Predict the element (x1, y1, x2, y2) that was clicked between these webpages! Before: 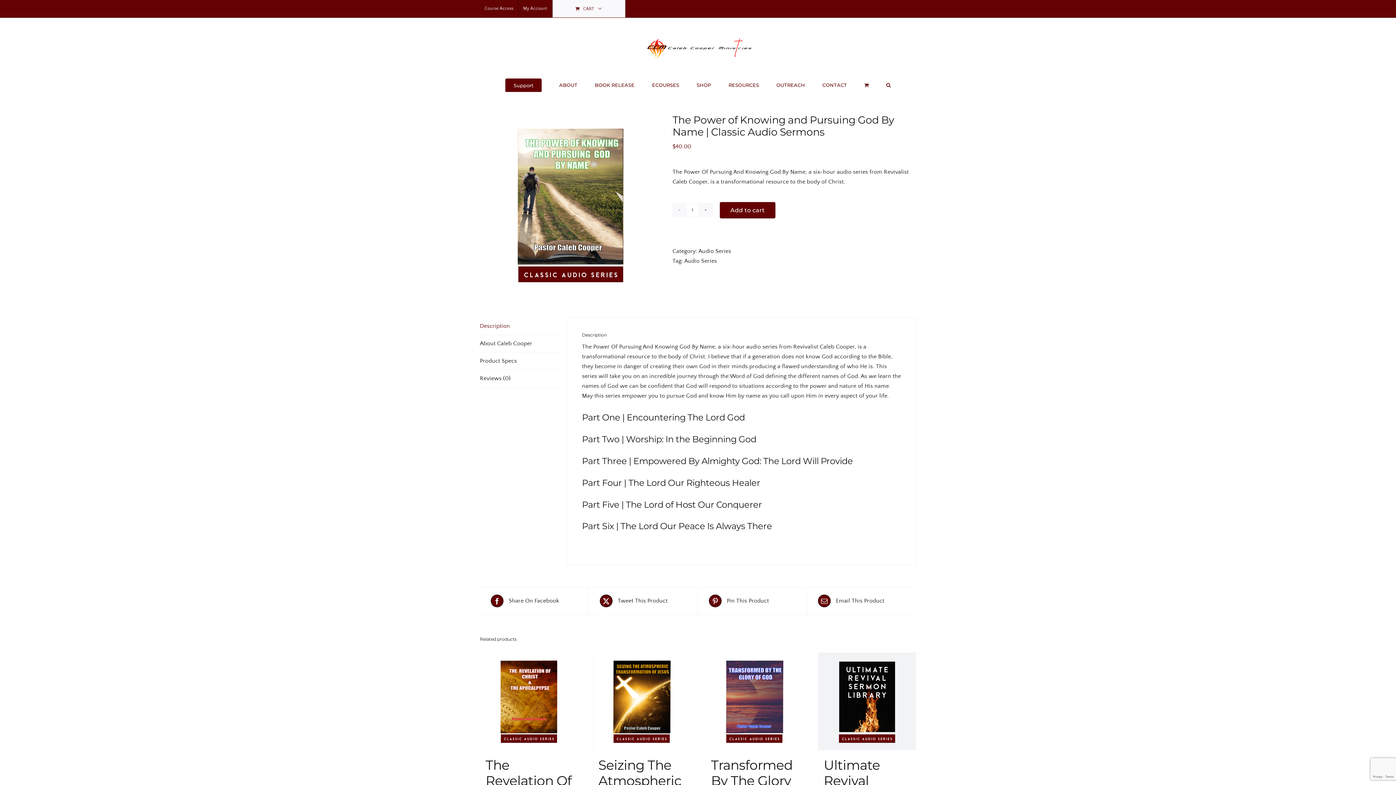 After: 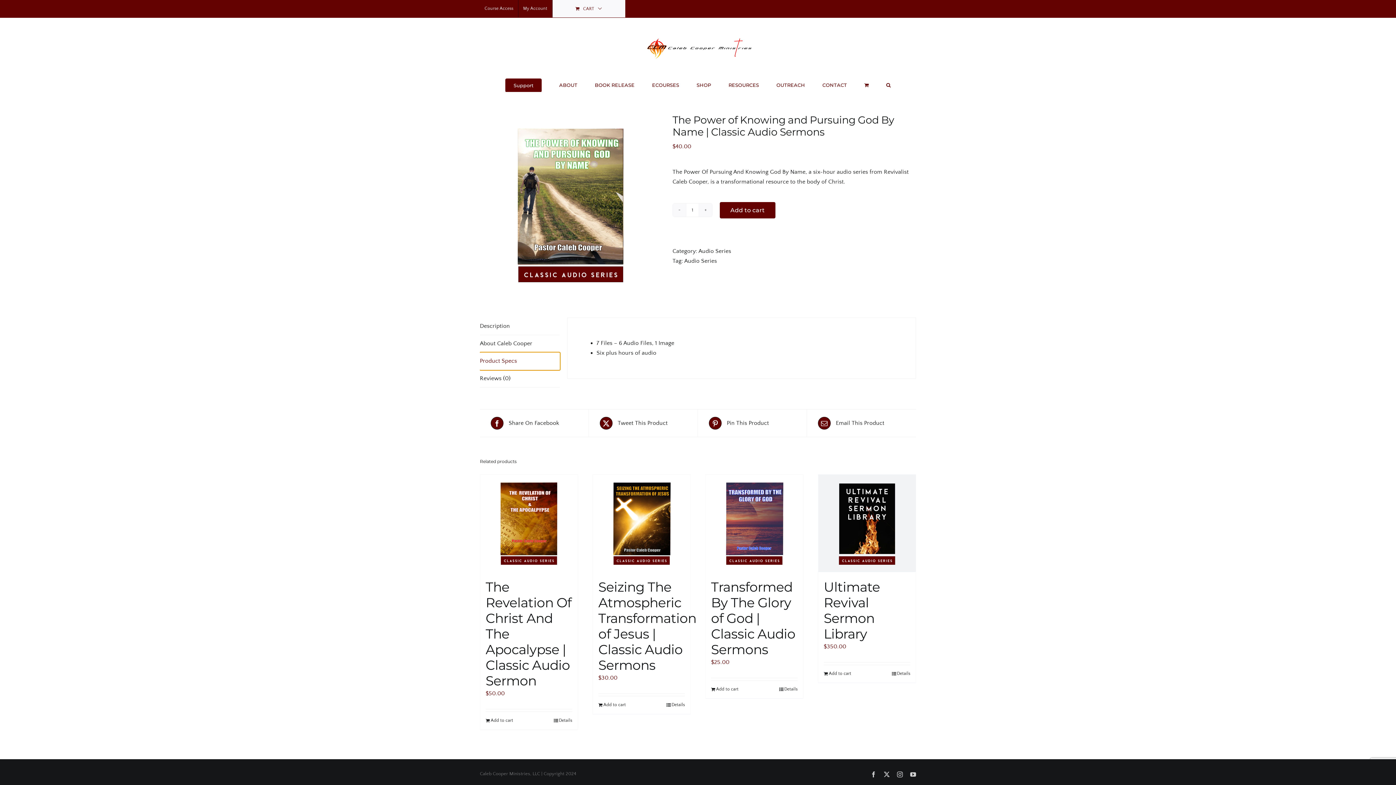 Action: label: Product Specs bbox: (480, 352, 560, 370)